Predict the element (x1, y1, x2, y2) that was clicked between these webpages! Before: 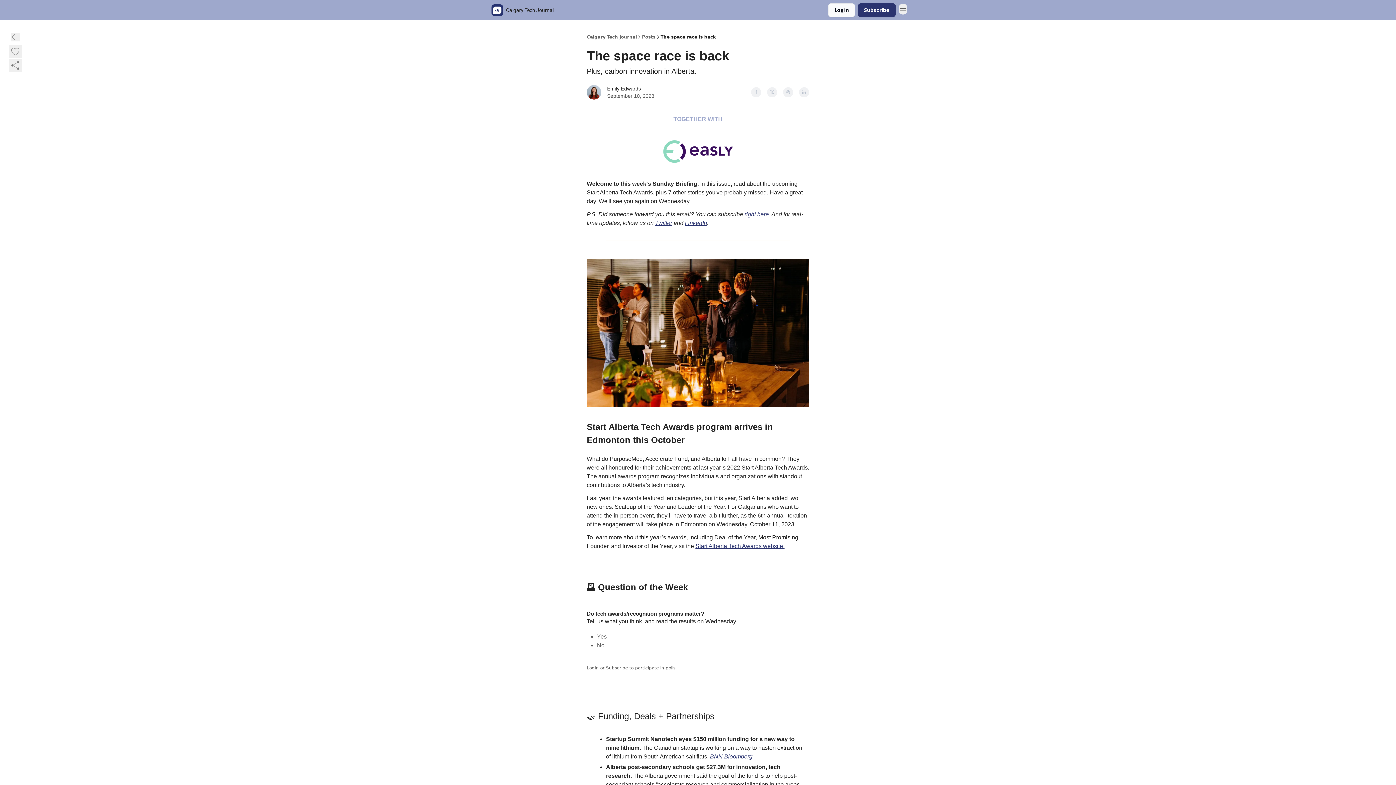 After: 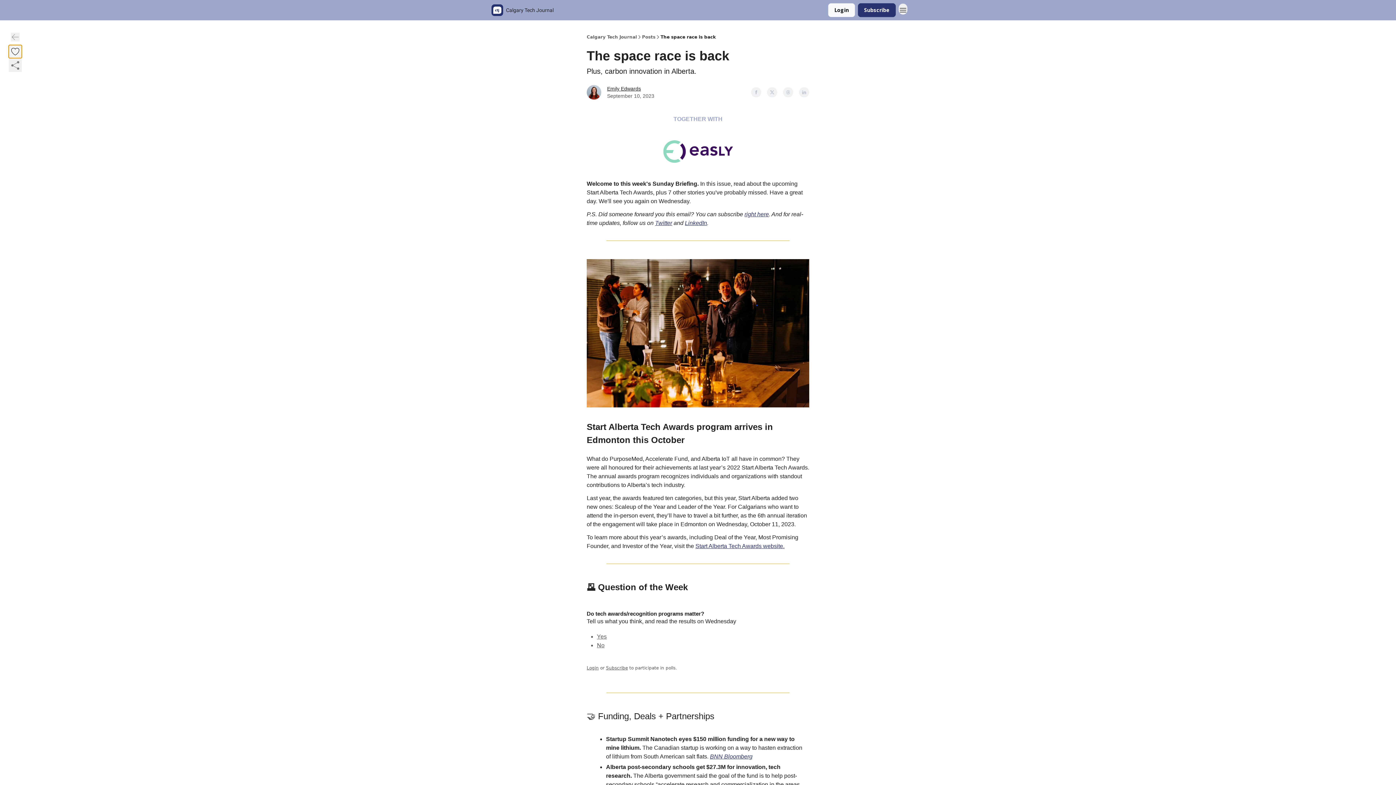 Action: bbox: (8, 45, 21, 58)